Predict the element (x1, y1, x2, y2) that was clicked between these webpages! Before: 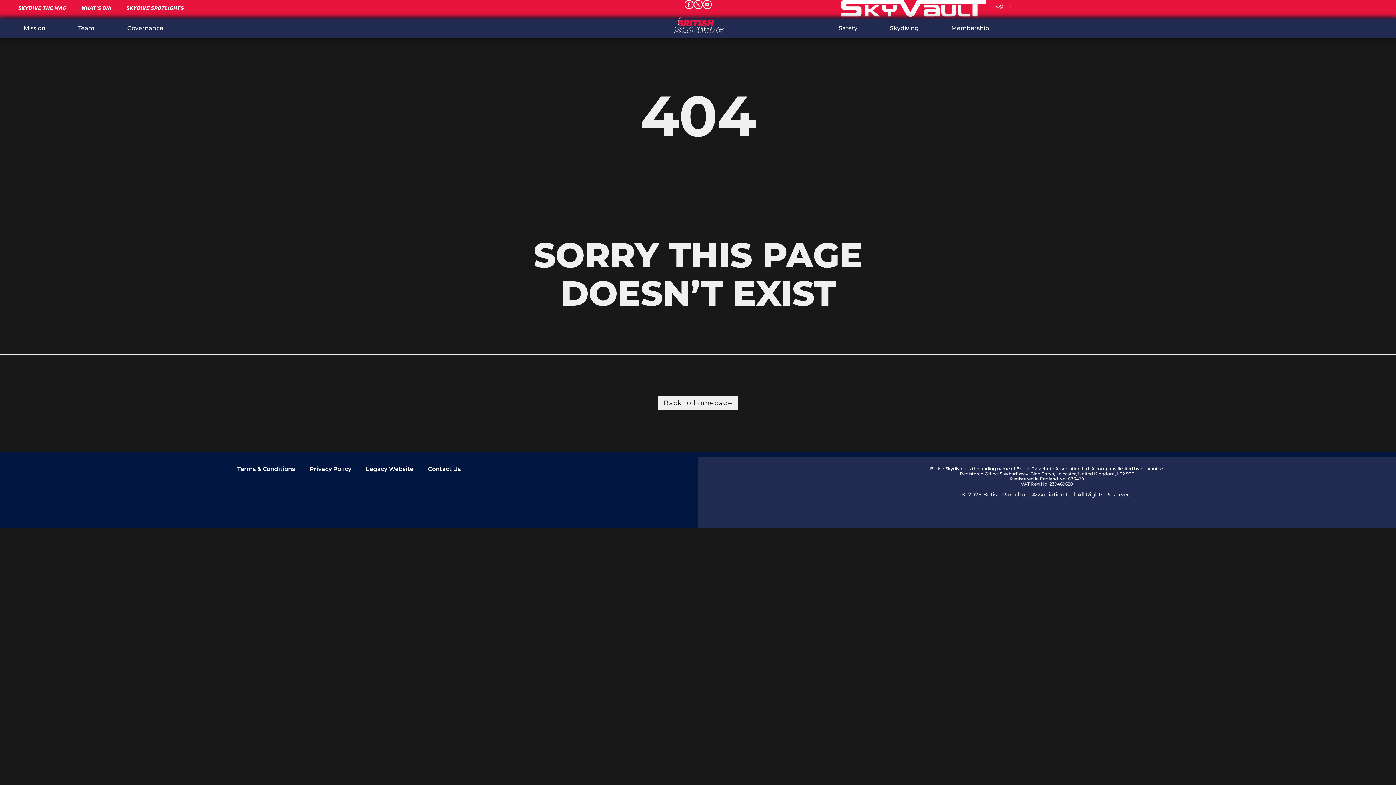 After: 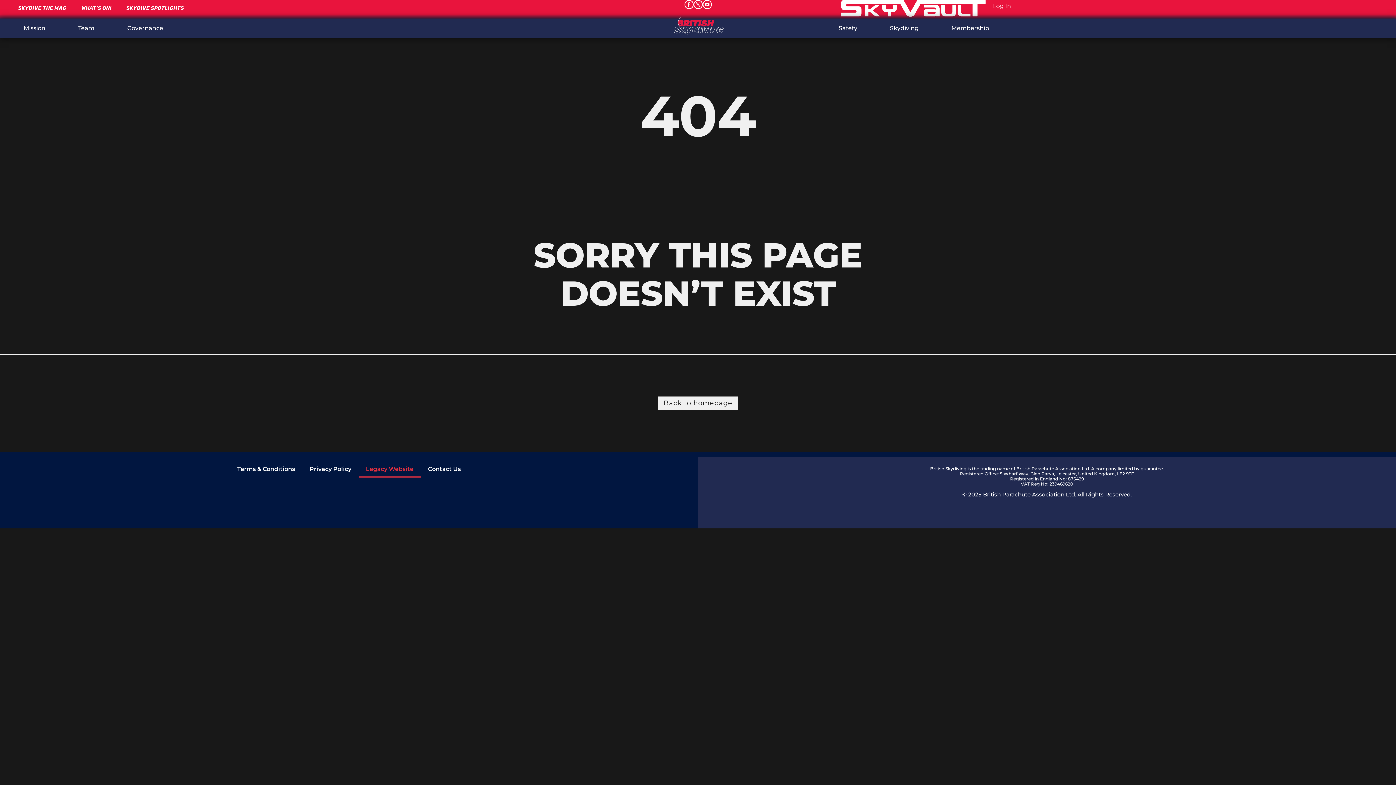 Action: label: Legacy Website bbox: (358, 461, 420, 477)